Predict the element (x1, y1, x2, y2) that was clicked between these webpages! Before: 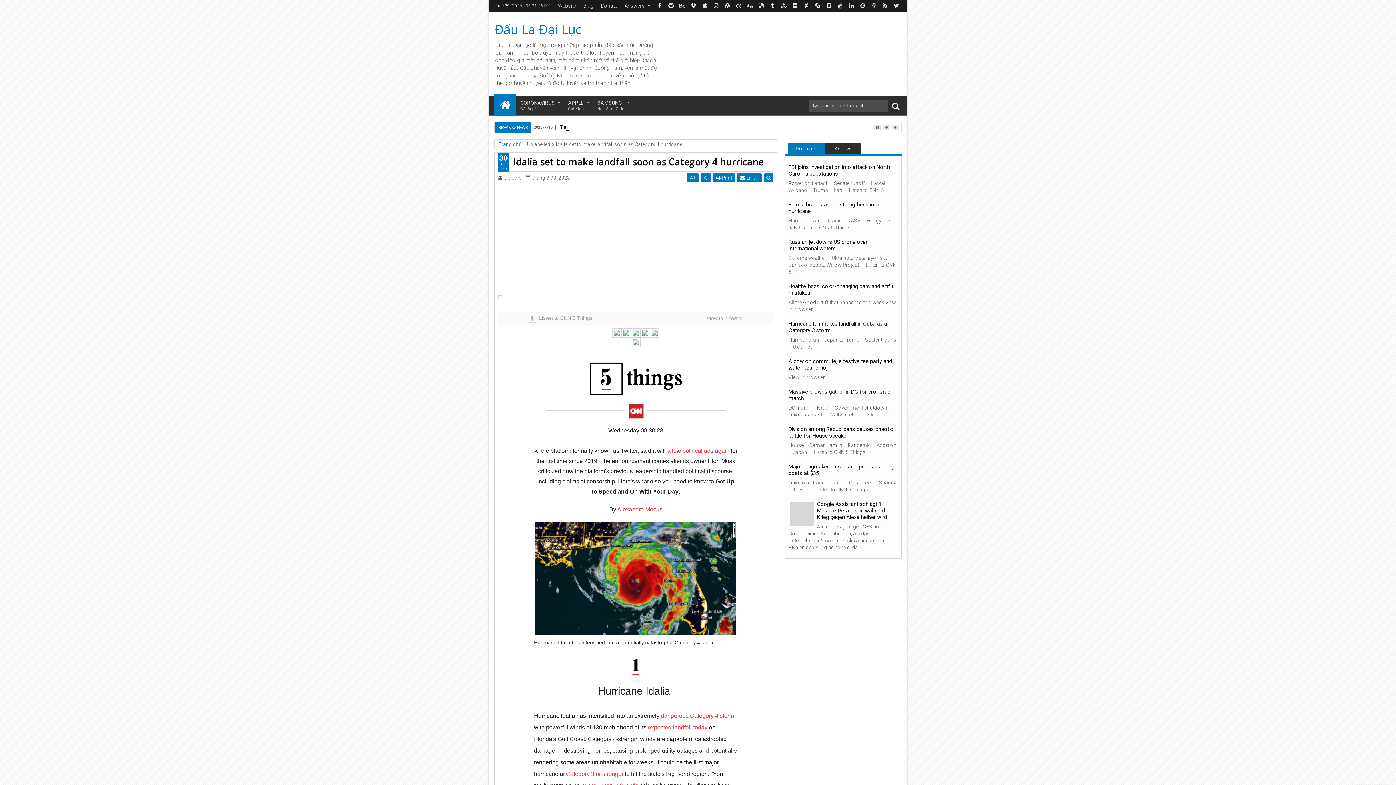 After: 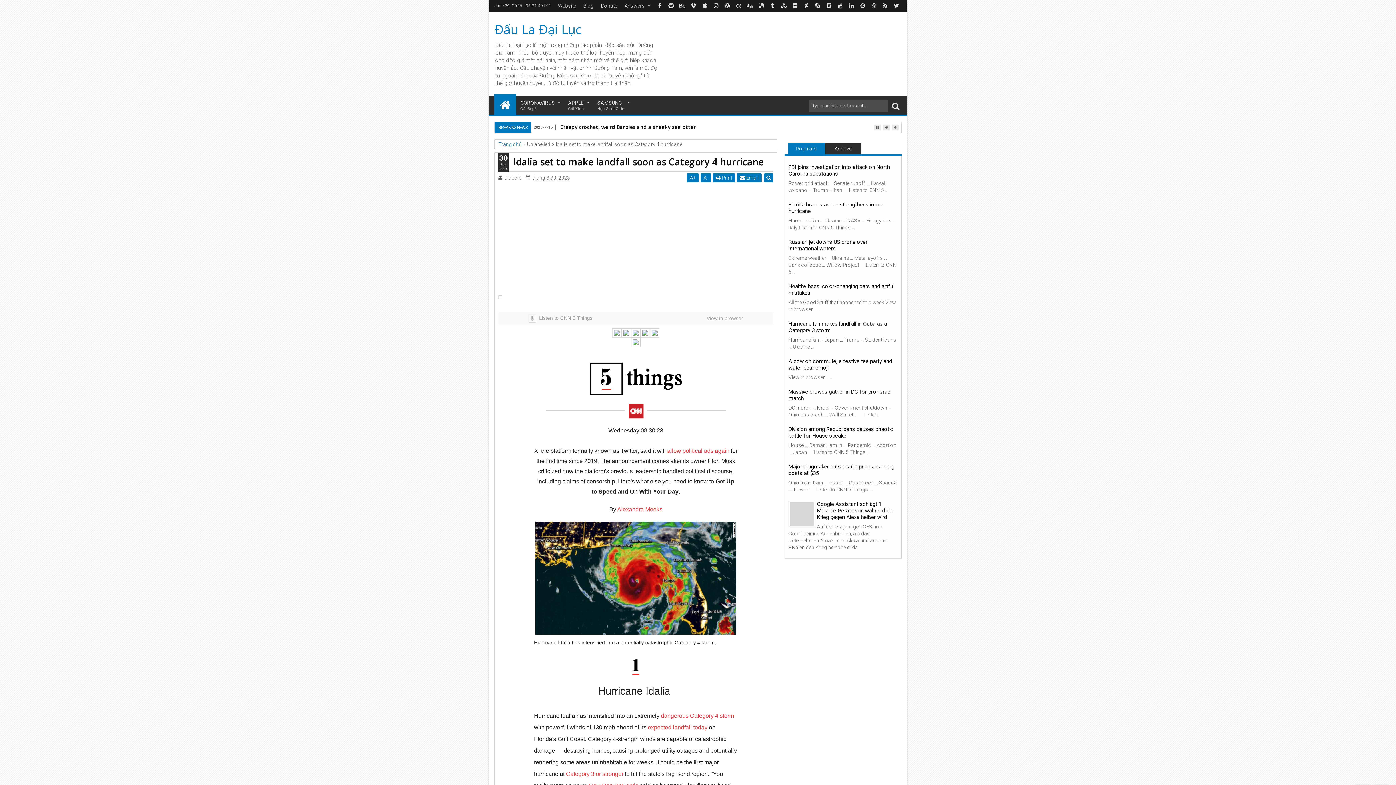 Action: bbox: (706, 315, 743, 321) label: View in browser